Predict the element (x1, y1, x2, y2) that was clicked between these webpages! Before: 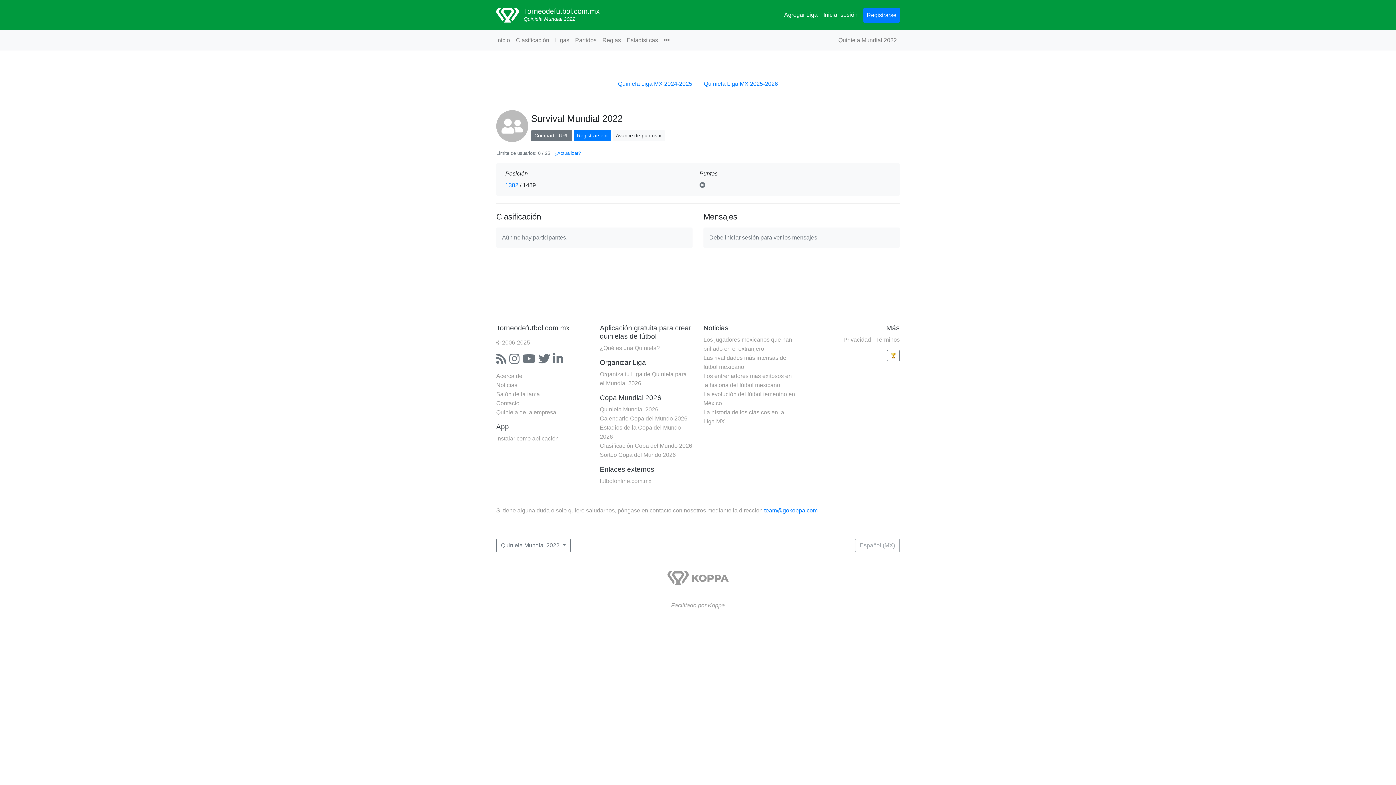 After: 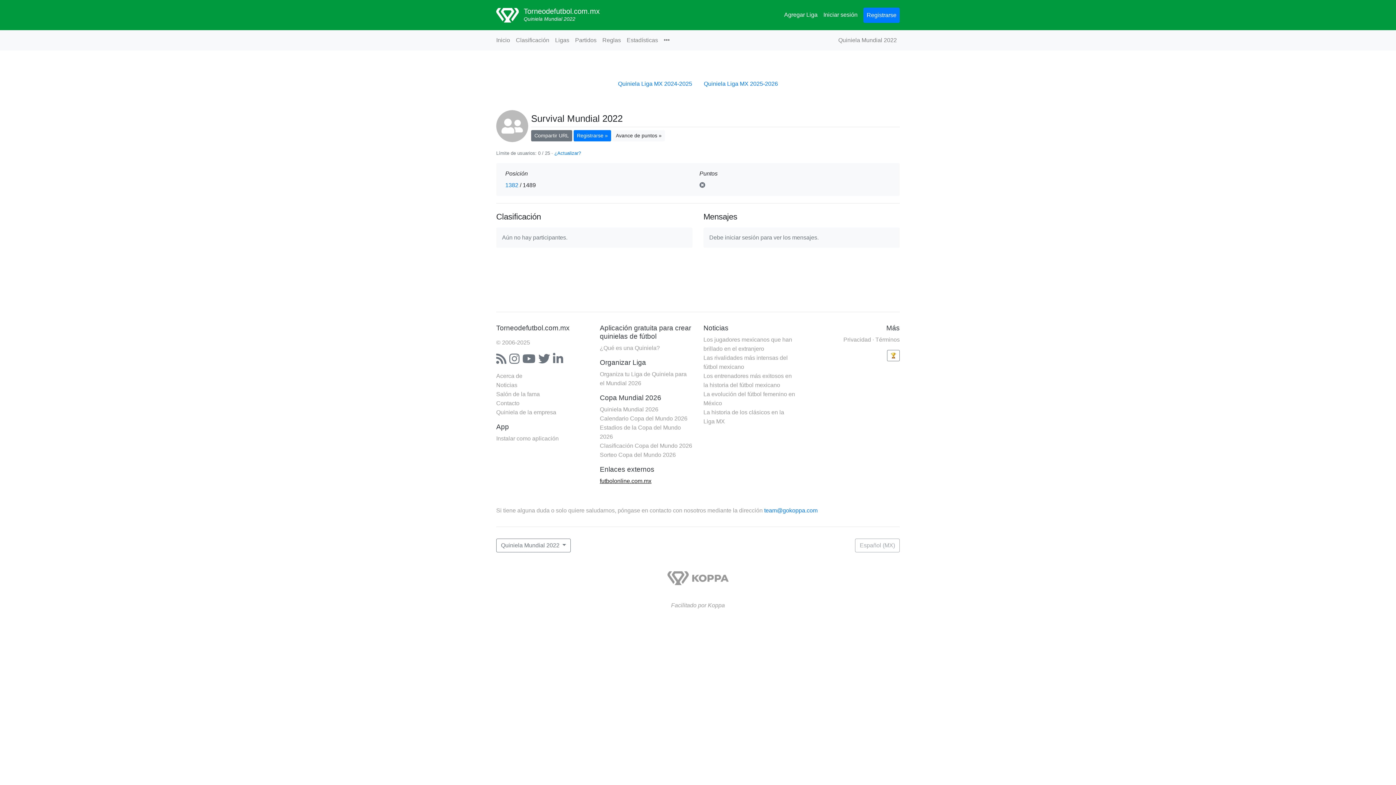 Action: label: futbolonline.com.mx bbox: (600, 478, 651, 484)